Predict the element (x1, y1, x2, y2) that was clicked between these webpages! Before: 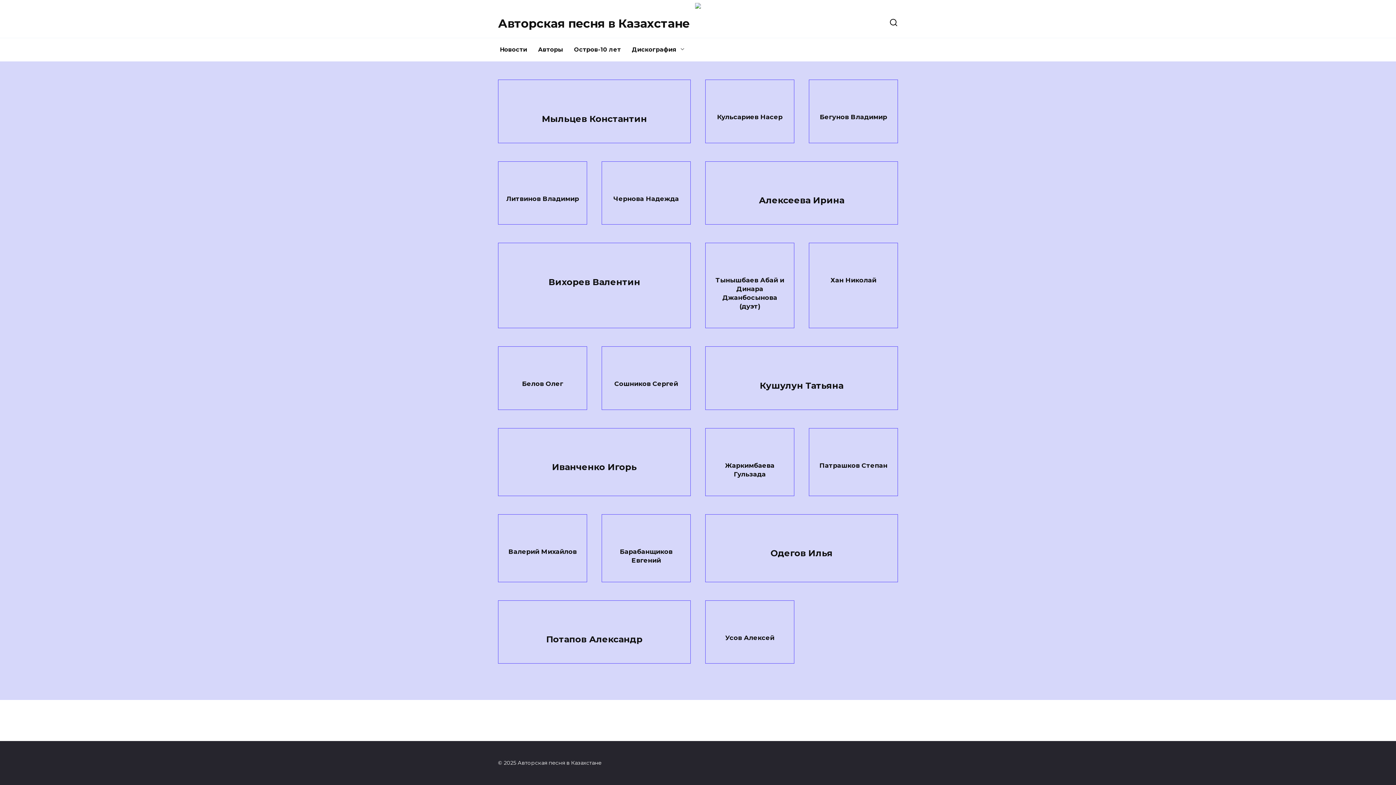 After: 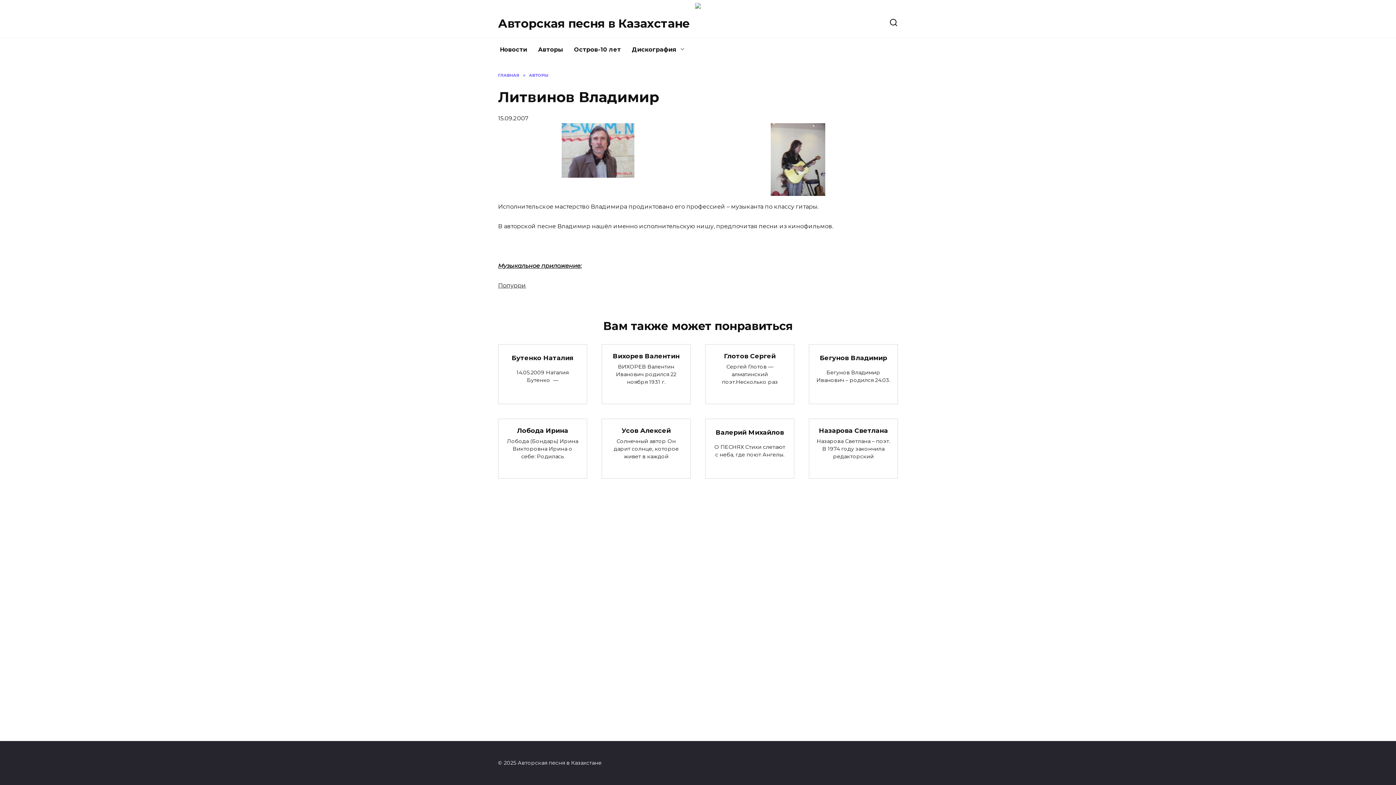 Action: label: Литвинов Владимир bbox: (506, 194, 579, 203)